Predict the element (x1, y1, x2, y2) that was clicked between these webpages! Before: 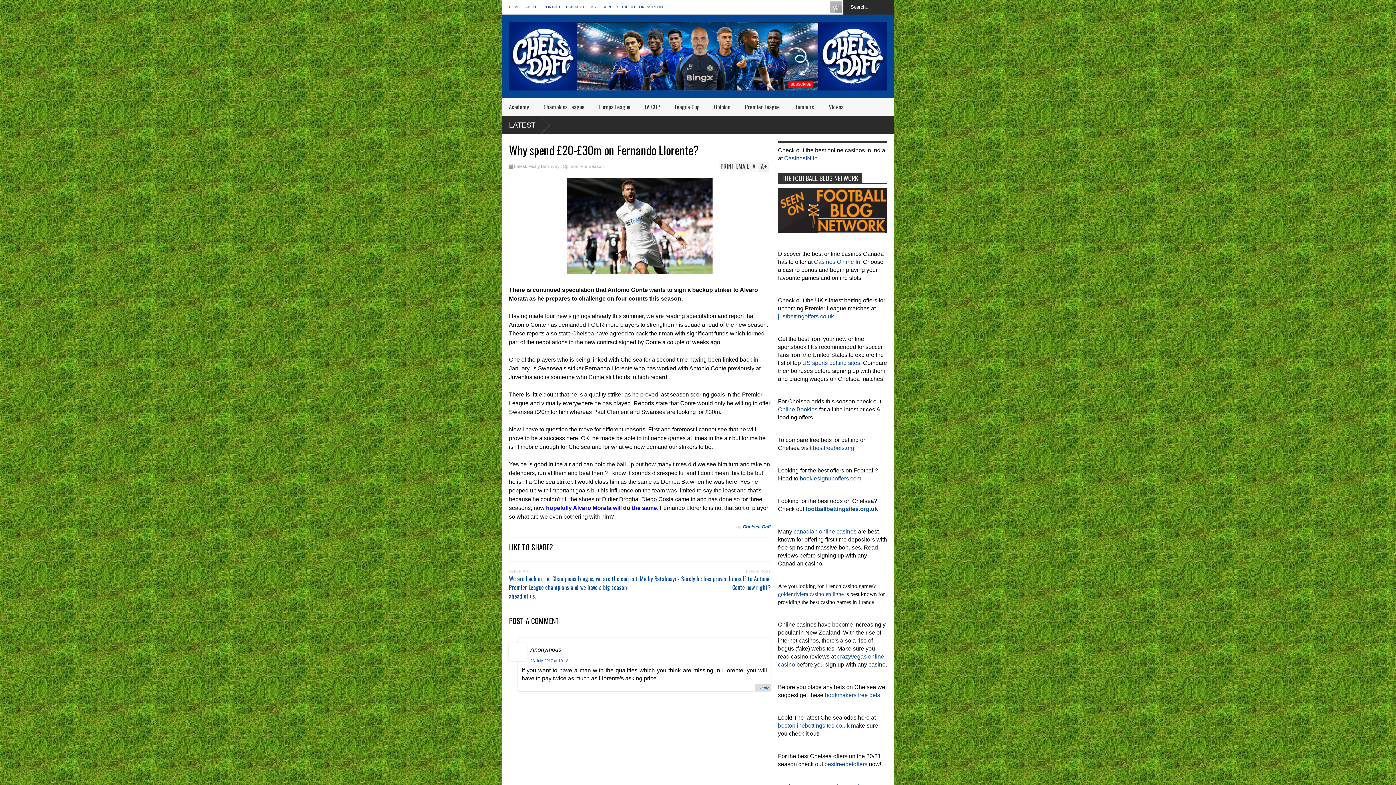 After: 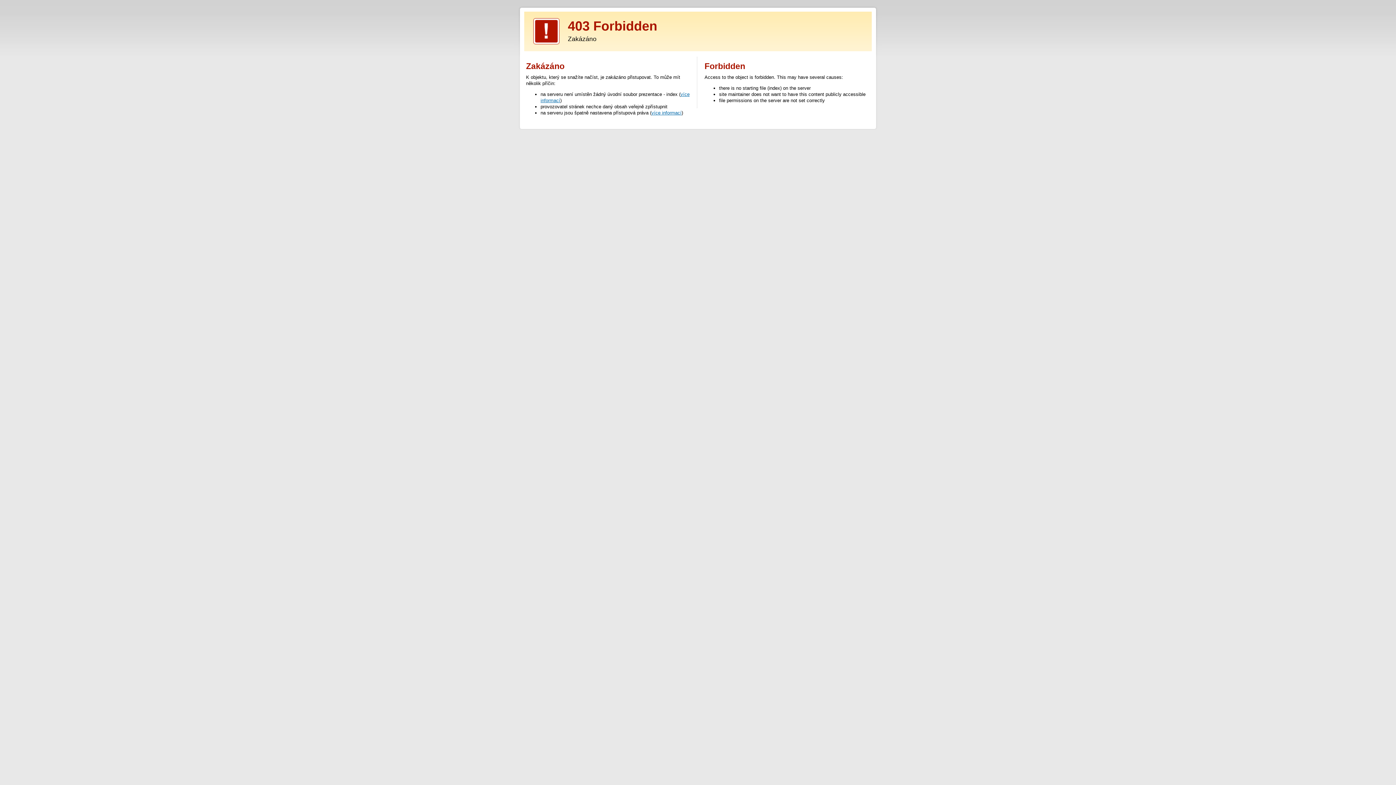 Action: bbox: (778, 228, 887, 234)